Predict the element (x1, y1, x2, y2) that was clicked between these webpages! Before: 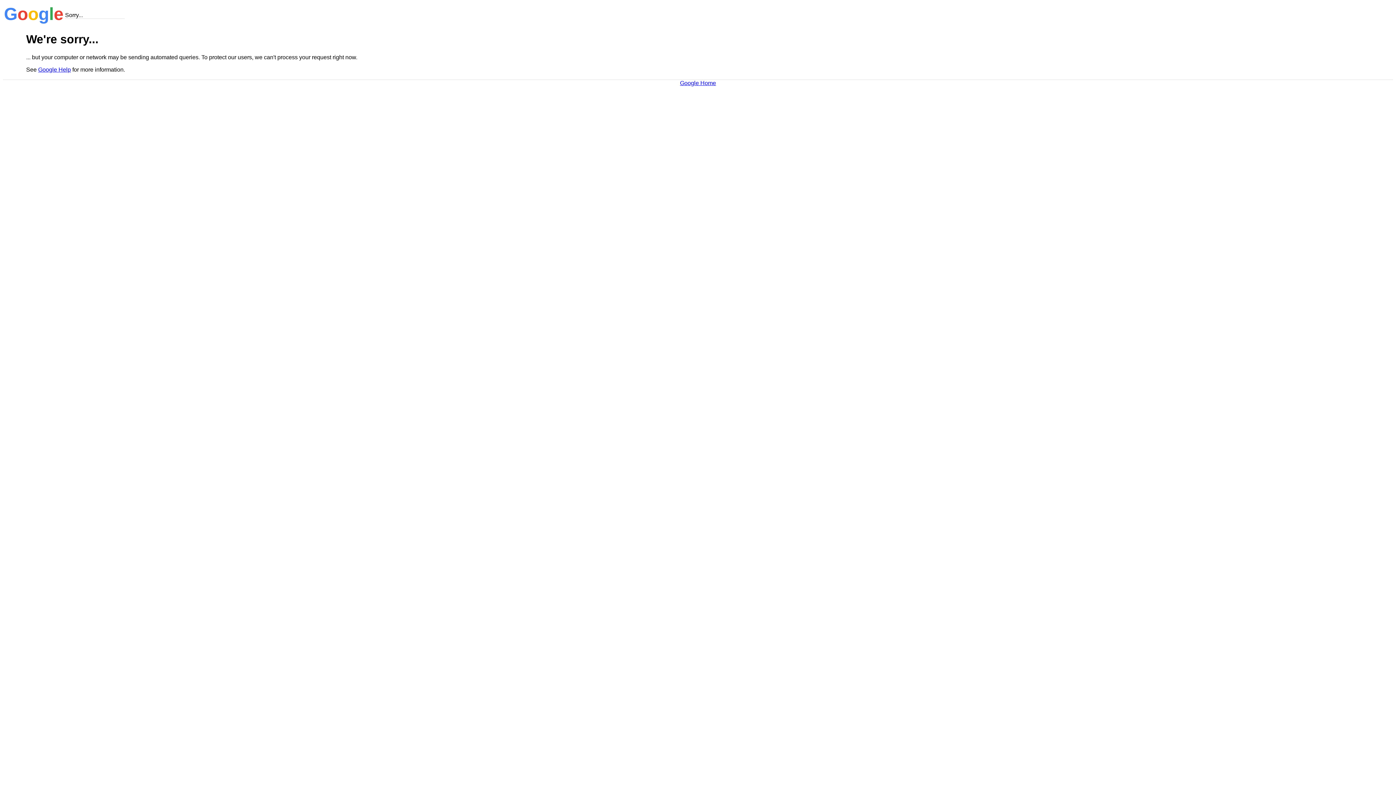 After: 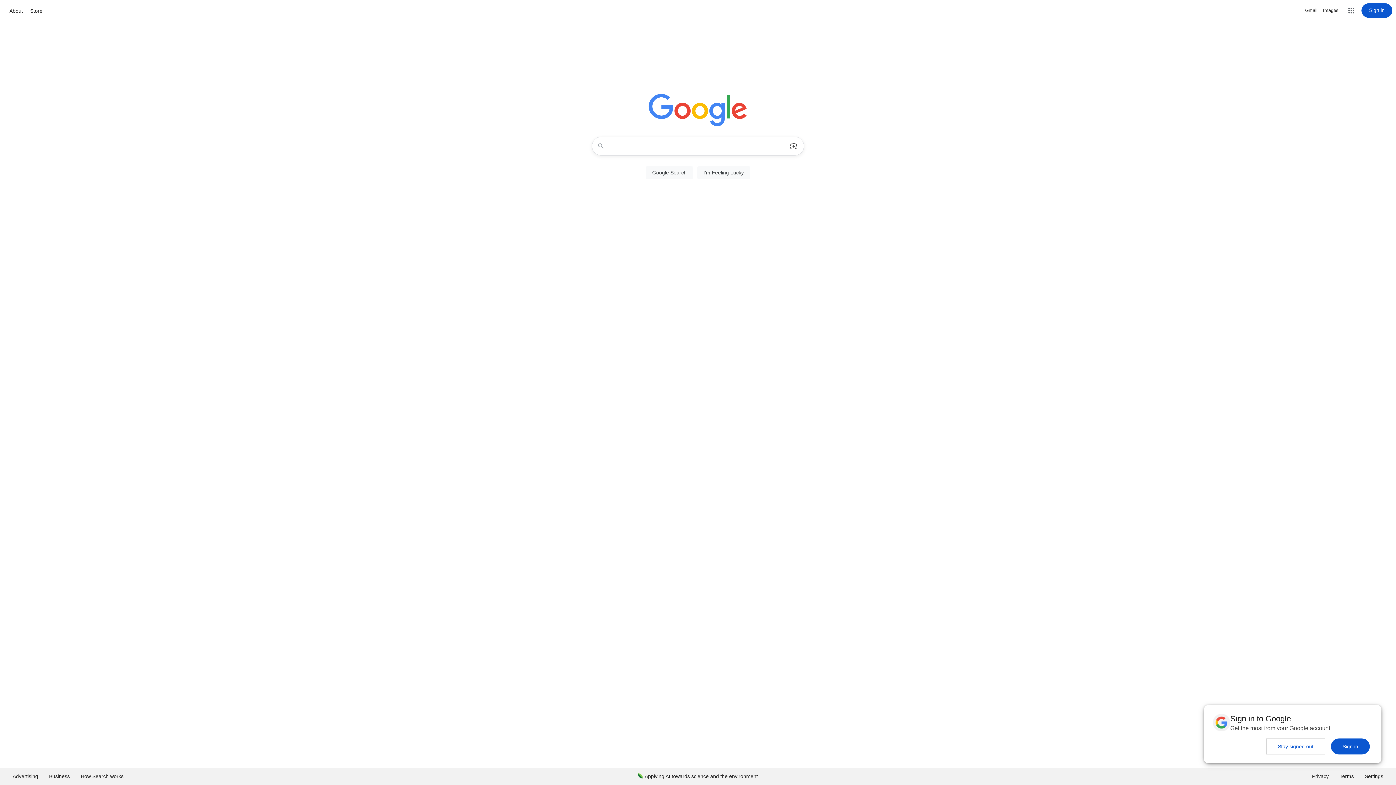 Action: bbox: (680, 79, 716, 86) label: Google Home